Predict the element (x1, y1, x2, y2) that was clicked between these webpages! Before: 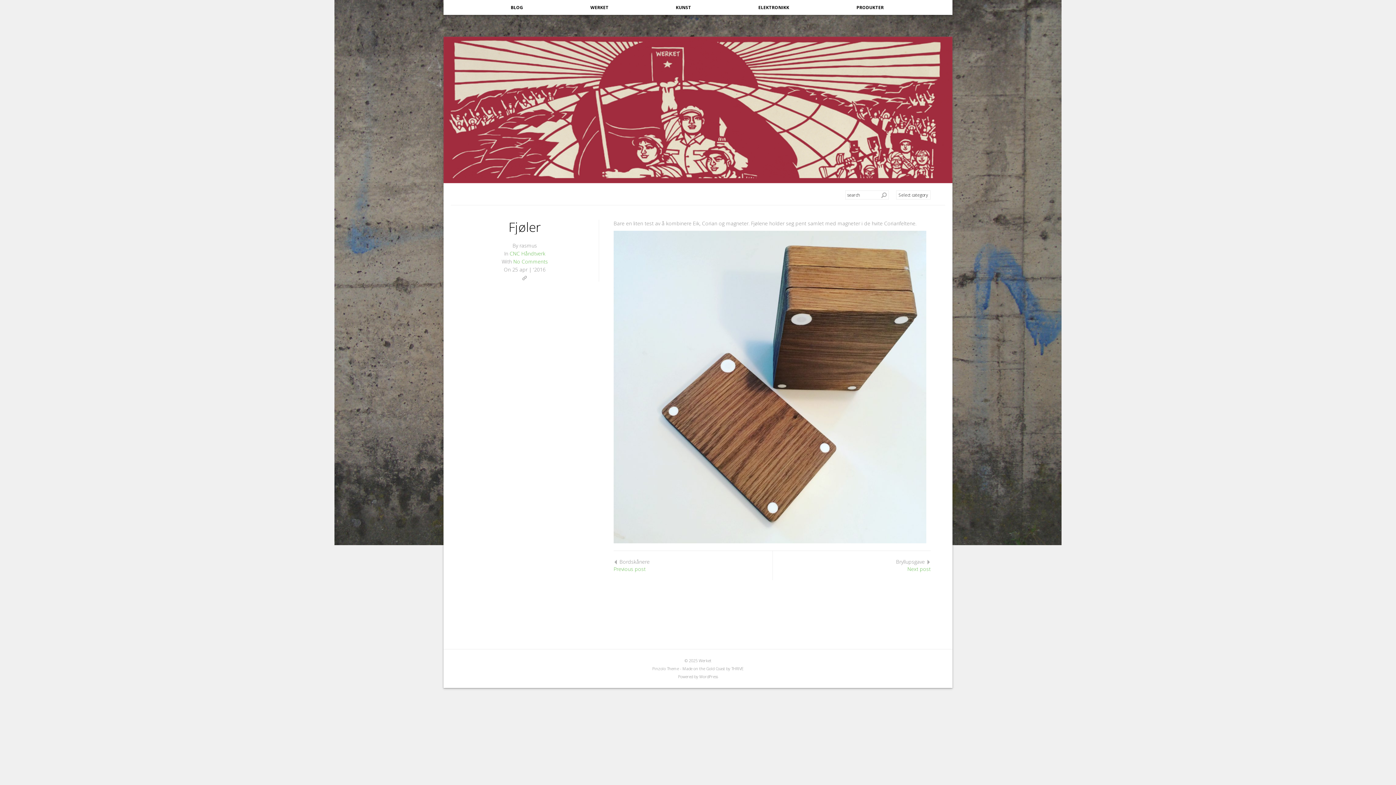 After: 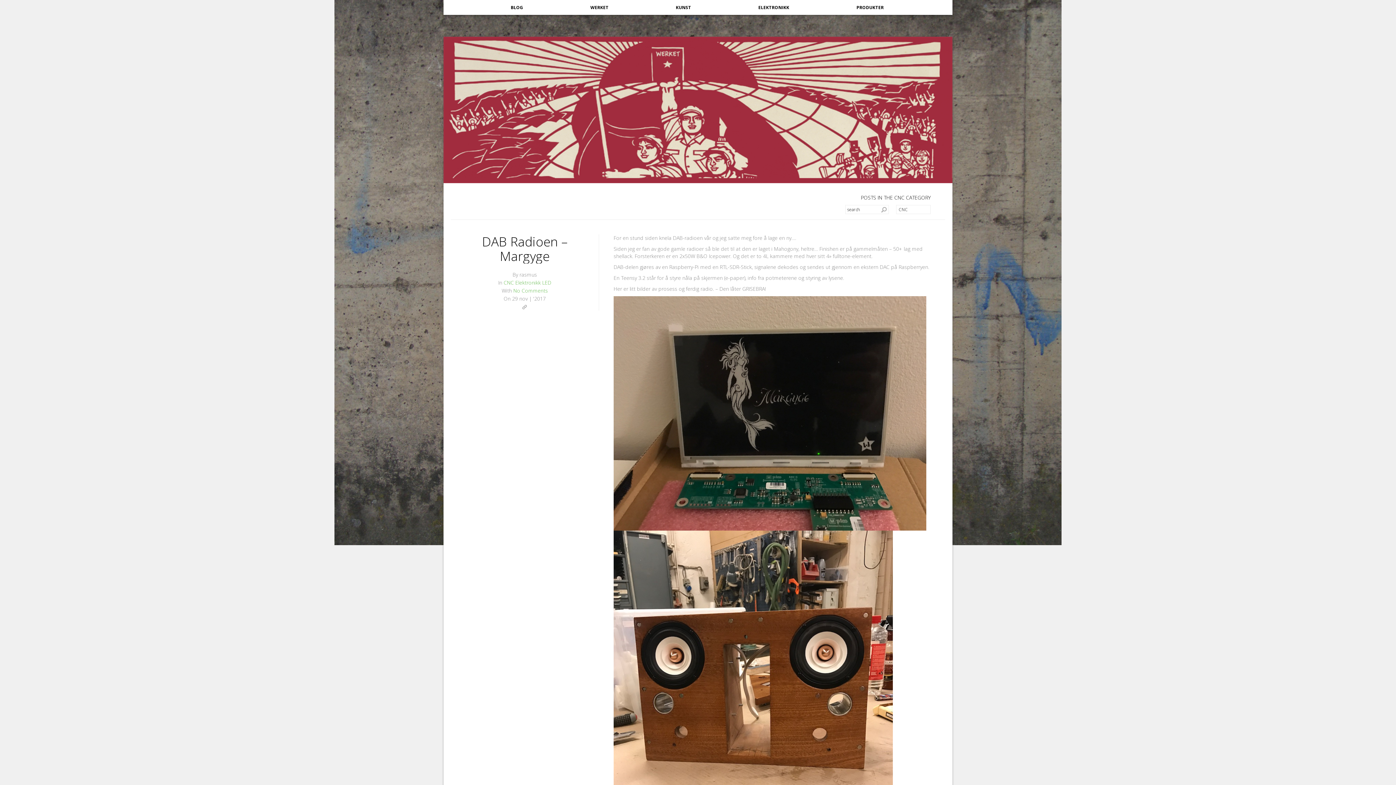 Action: bbox: (509, 250, 520, 257) label: CNC